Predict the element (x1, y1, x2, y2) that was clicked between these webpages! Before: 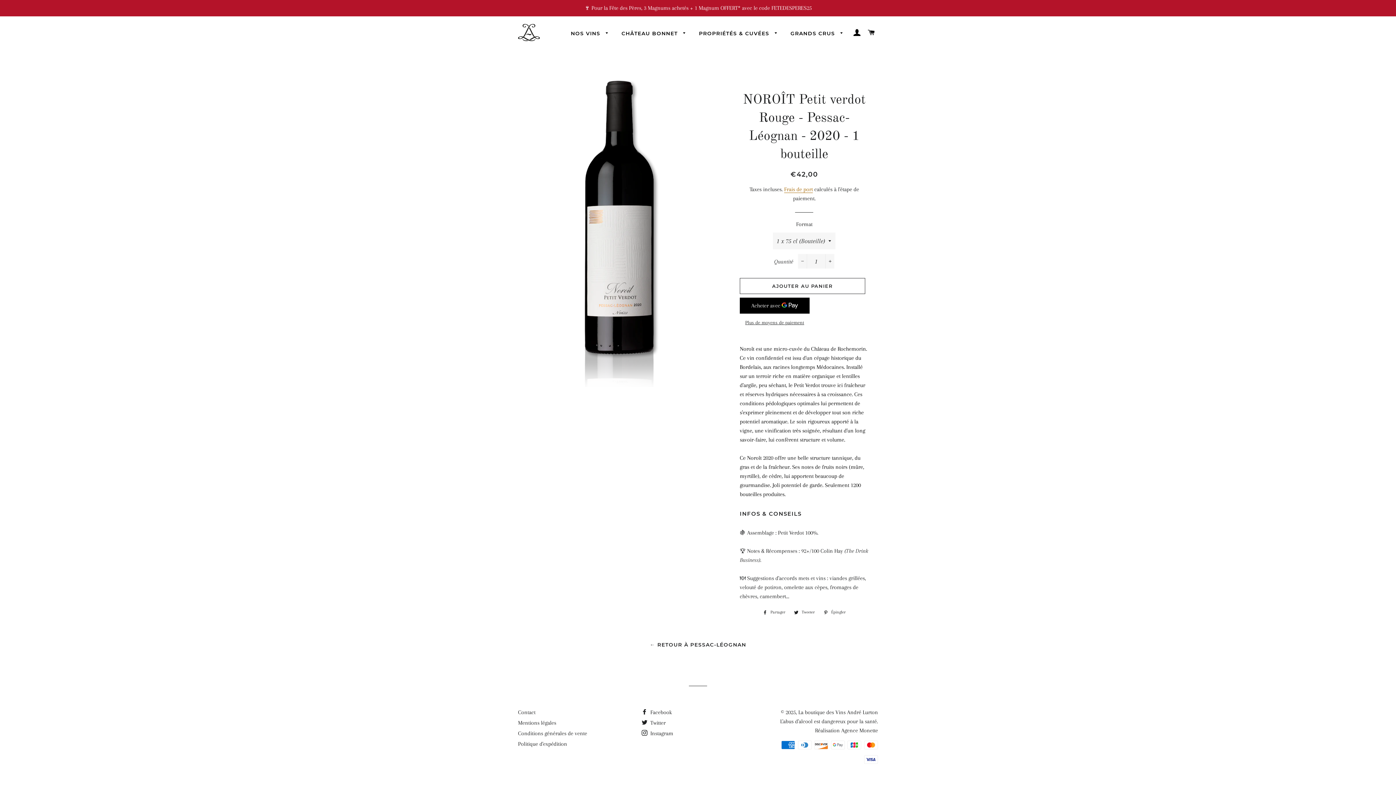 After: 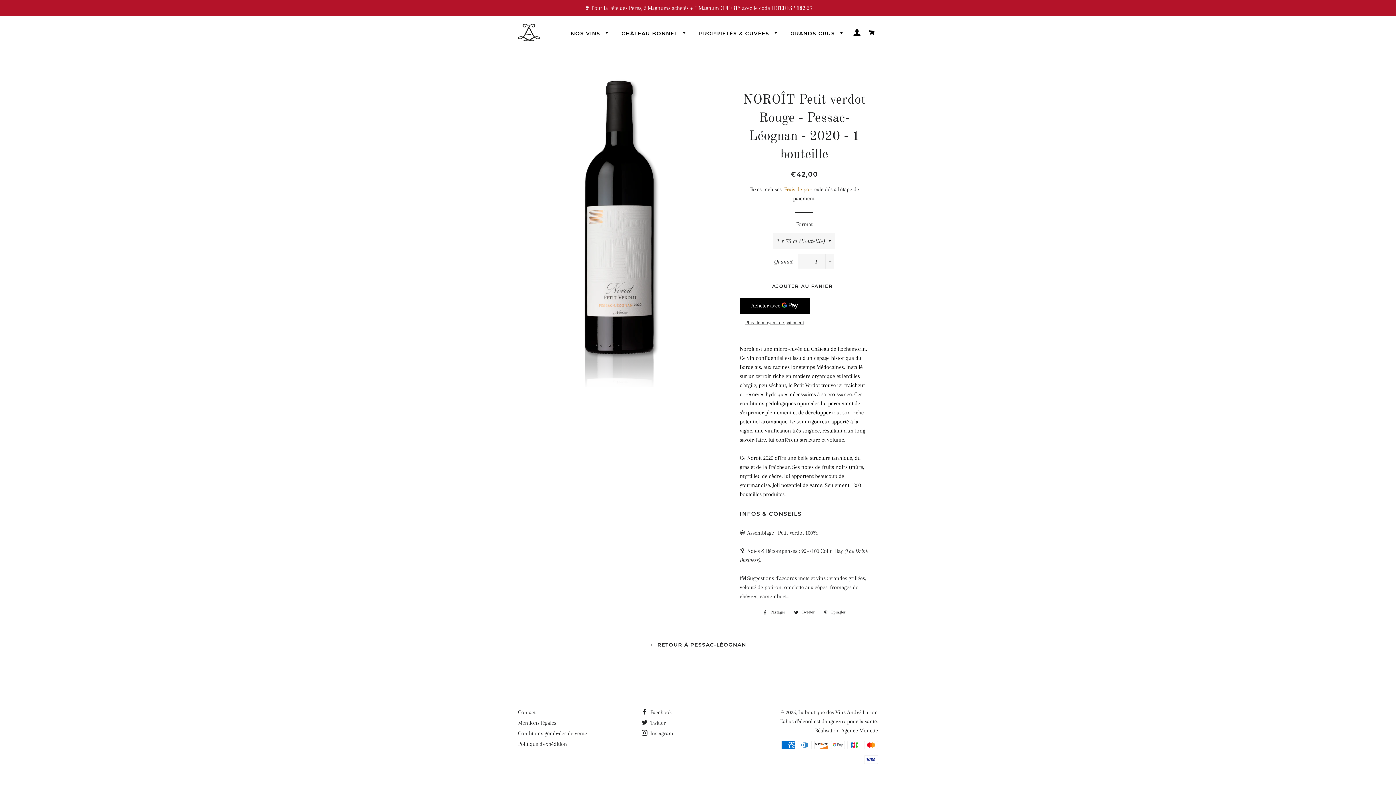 Action: bbox: (759, 608, 789, 616) label:  Partager
Partager sur Facebook